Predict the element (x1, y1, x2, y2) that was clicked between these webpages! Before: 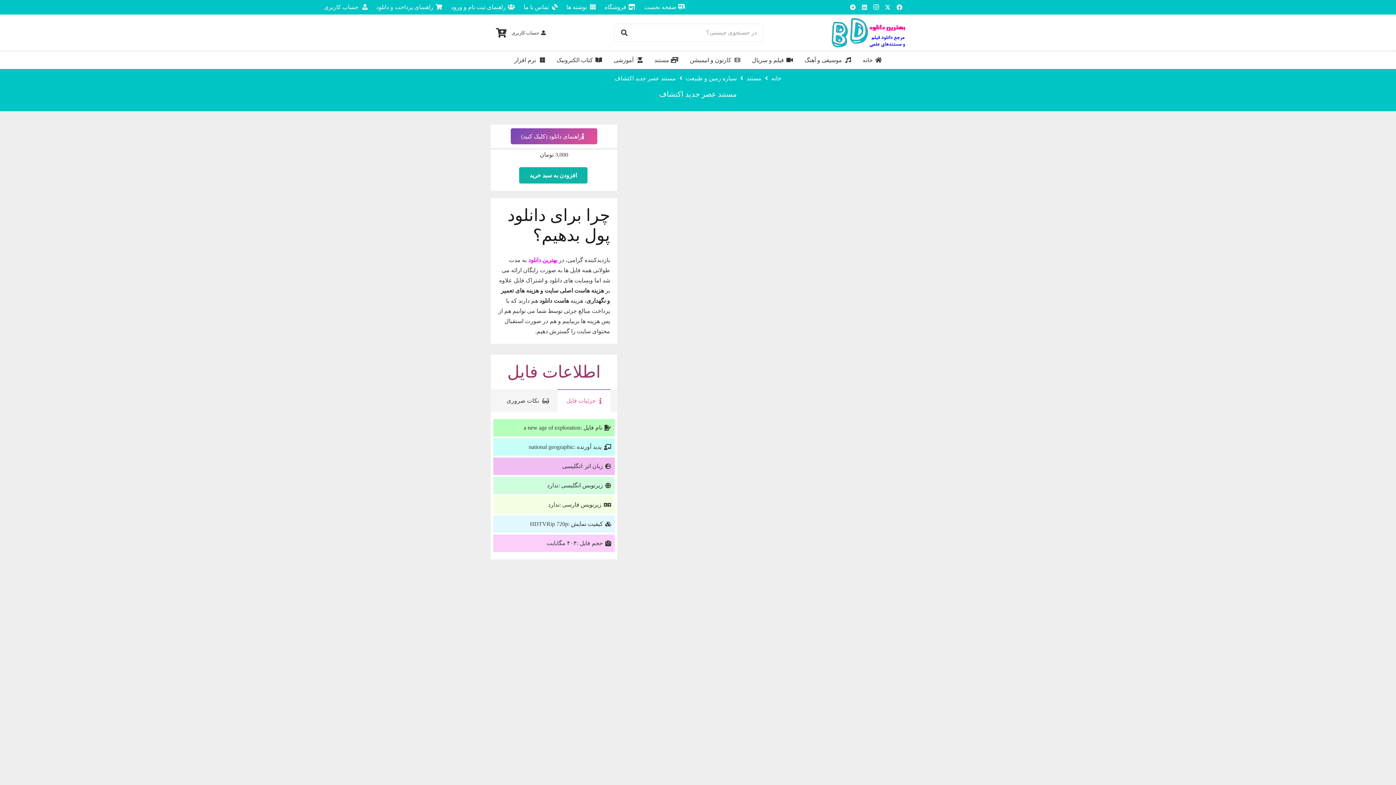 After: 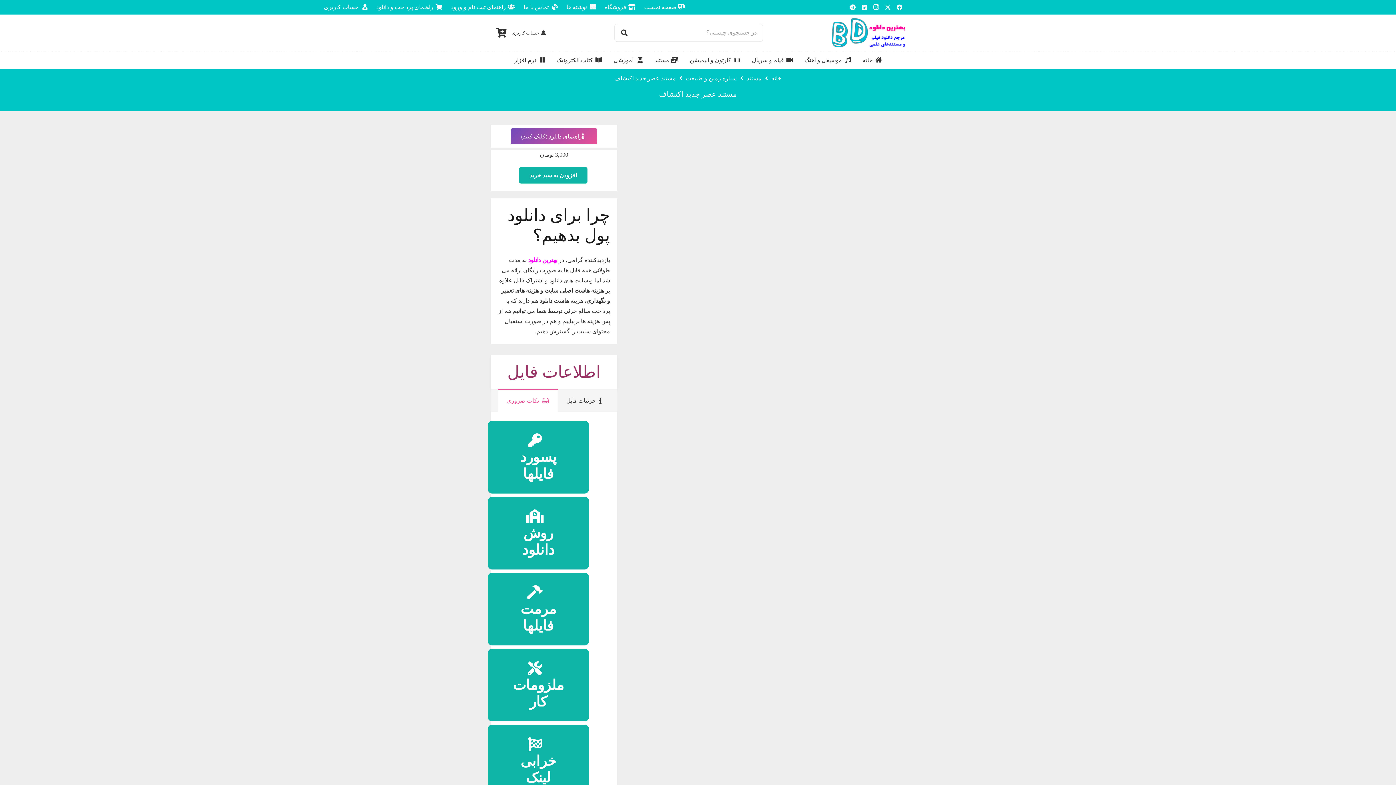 Action: bbox: (497, 389, 557, 412) label: نکات ضروری